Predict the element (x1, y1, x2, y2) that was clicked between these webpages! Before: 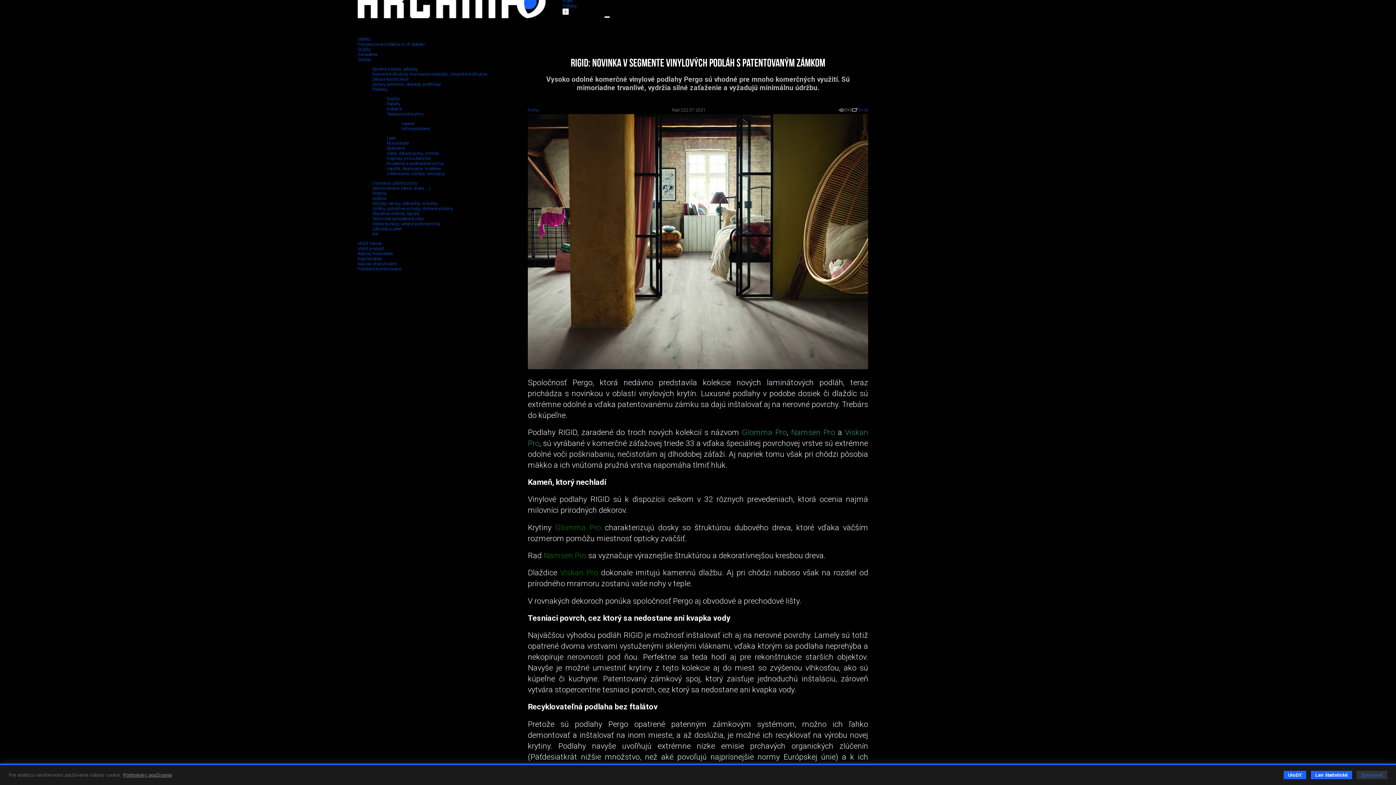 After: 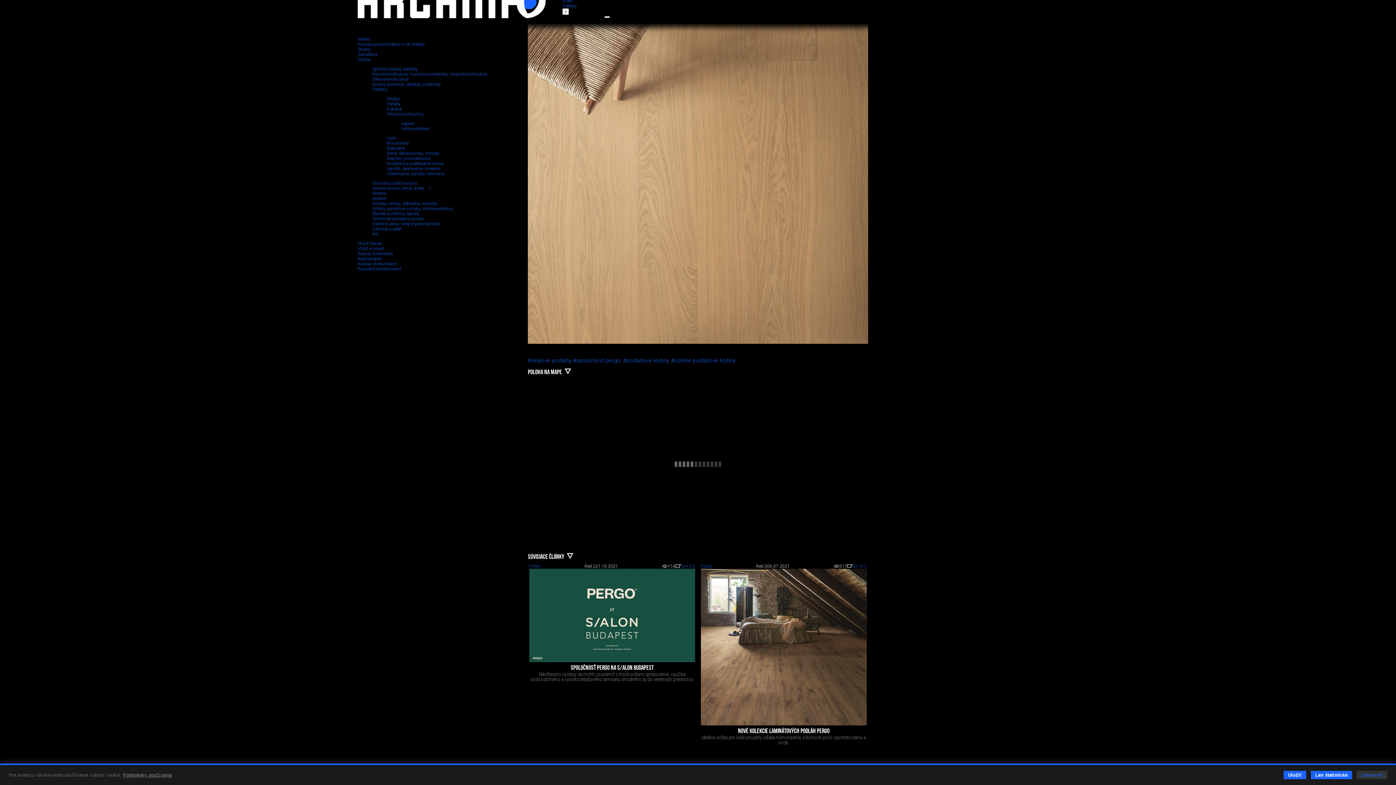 Action: bbox: (852, 107, 860, 112) label: 0